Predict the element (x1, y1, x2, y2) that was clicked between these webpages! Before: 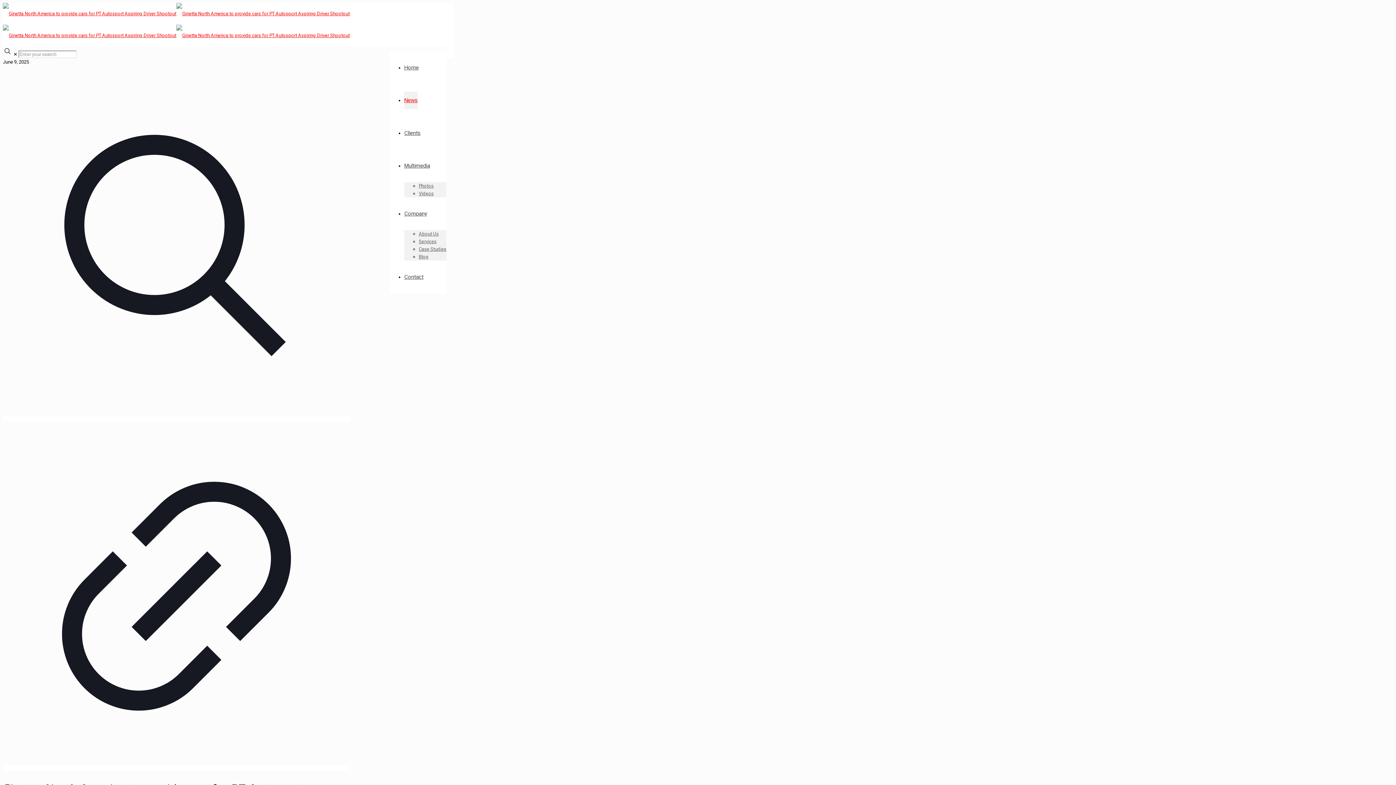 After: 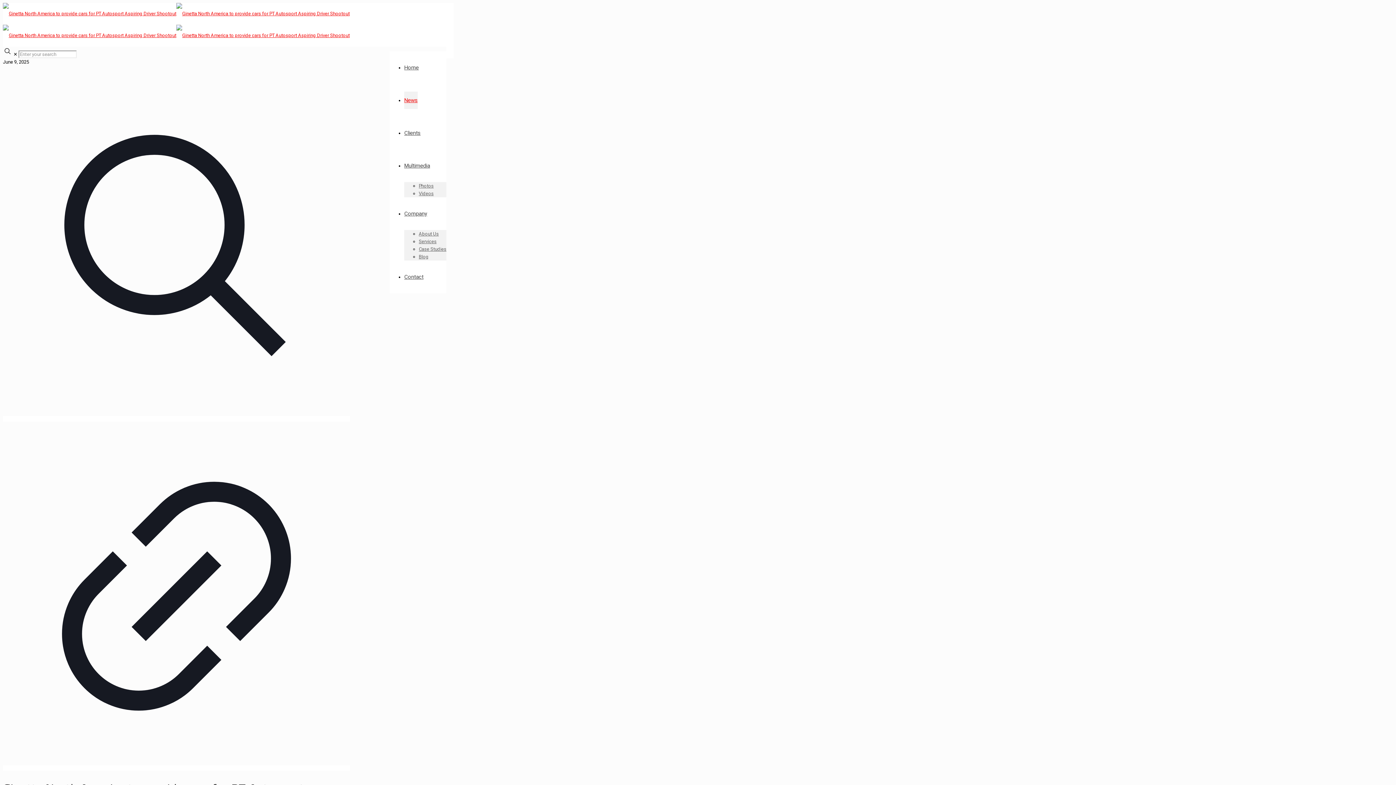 Action: label: Company bbox: (404, 205, 427, 222)